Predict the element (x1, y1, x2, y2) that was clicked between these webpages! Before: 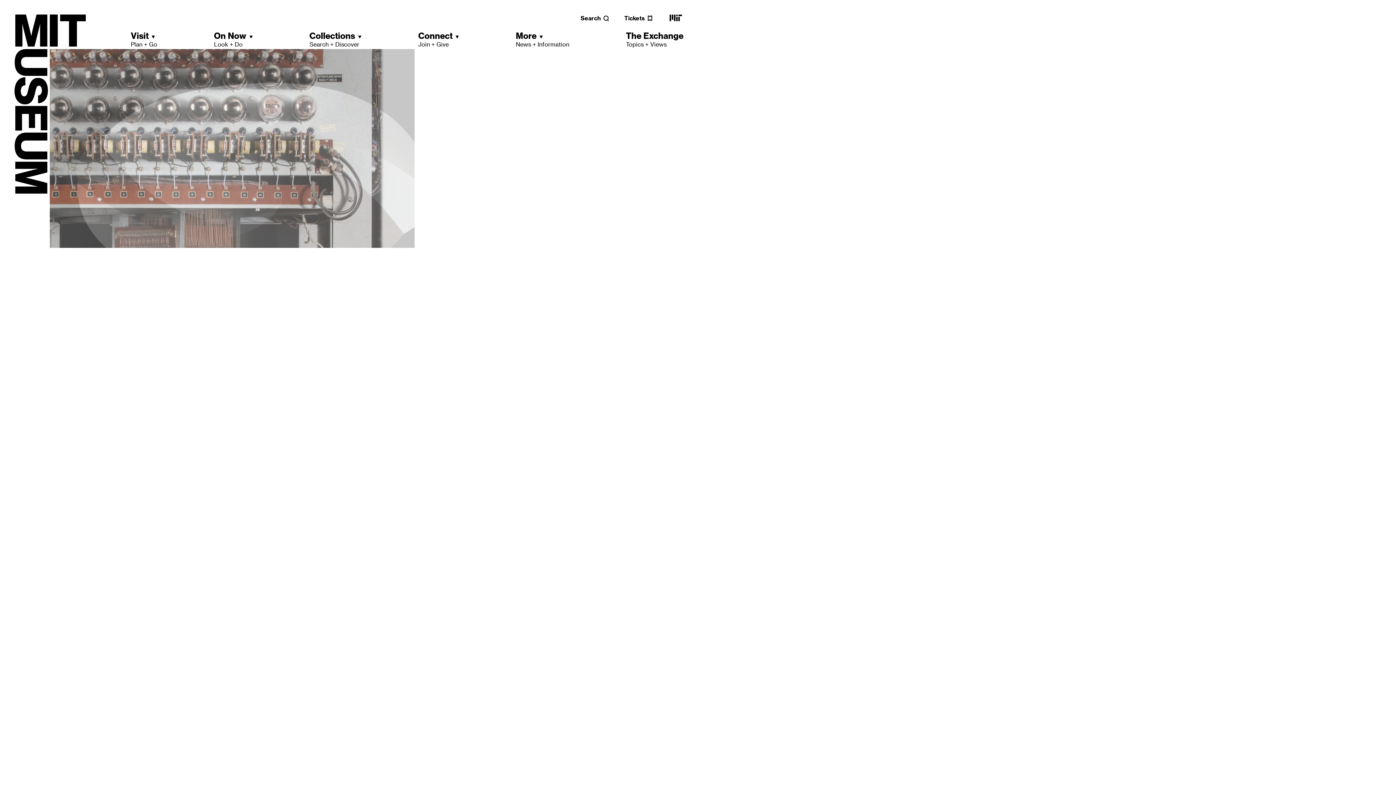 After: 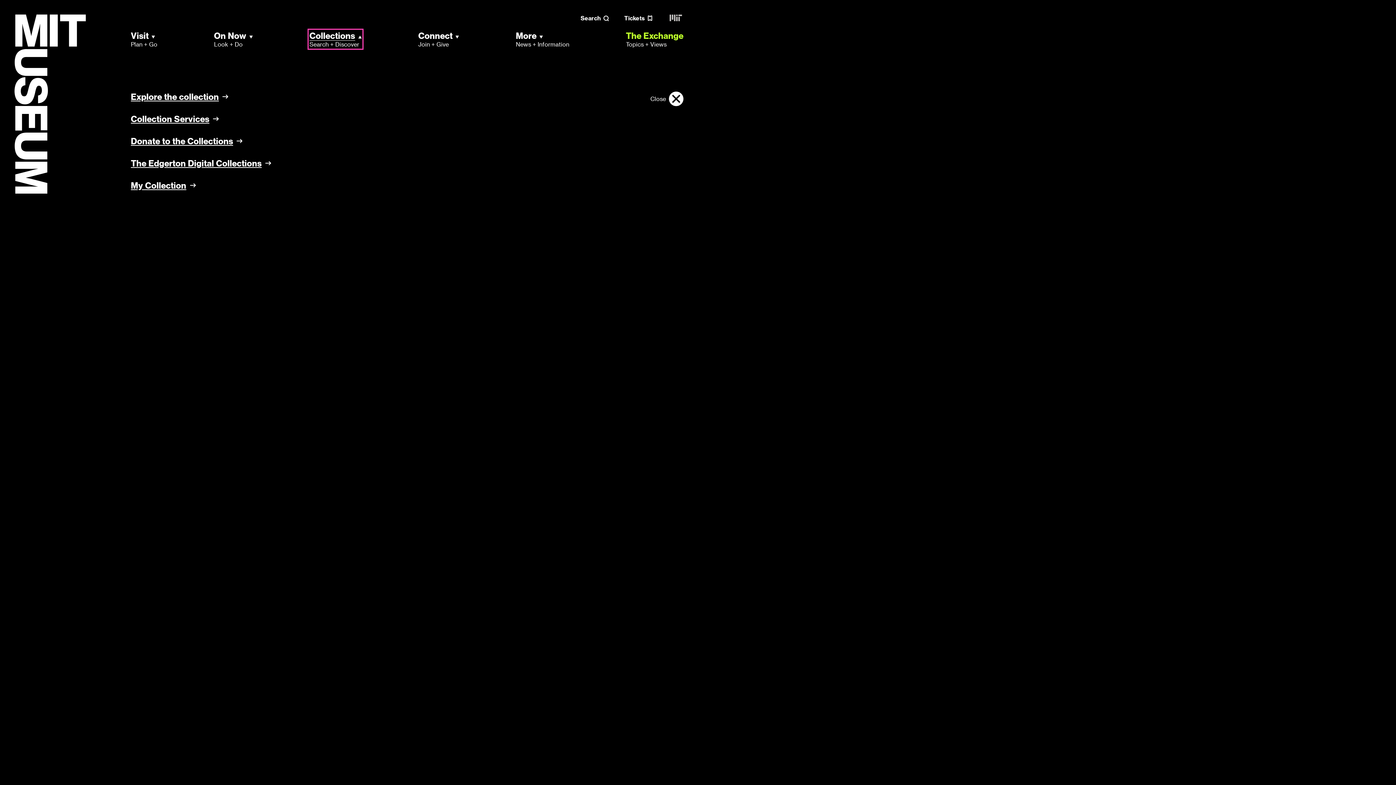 Action: label: Collections
Search + Discover bbox: (309, 30, 361, 48)